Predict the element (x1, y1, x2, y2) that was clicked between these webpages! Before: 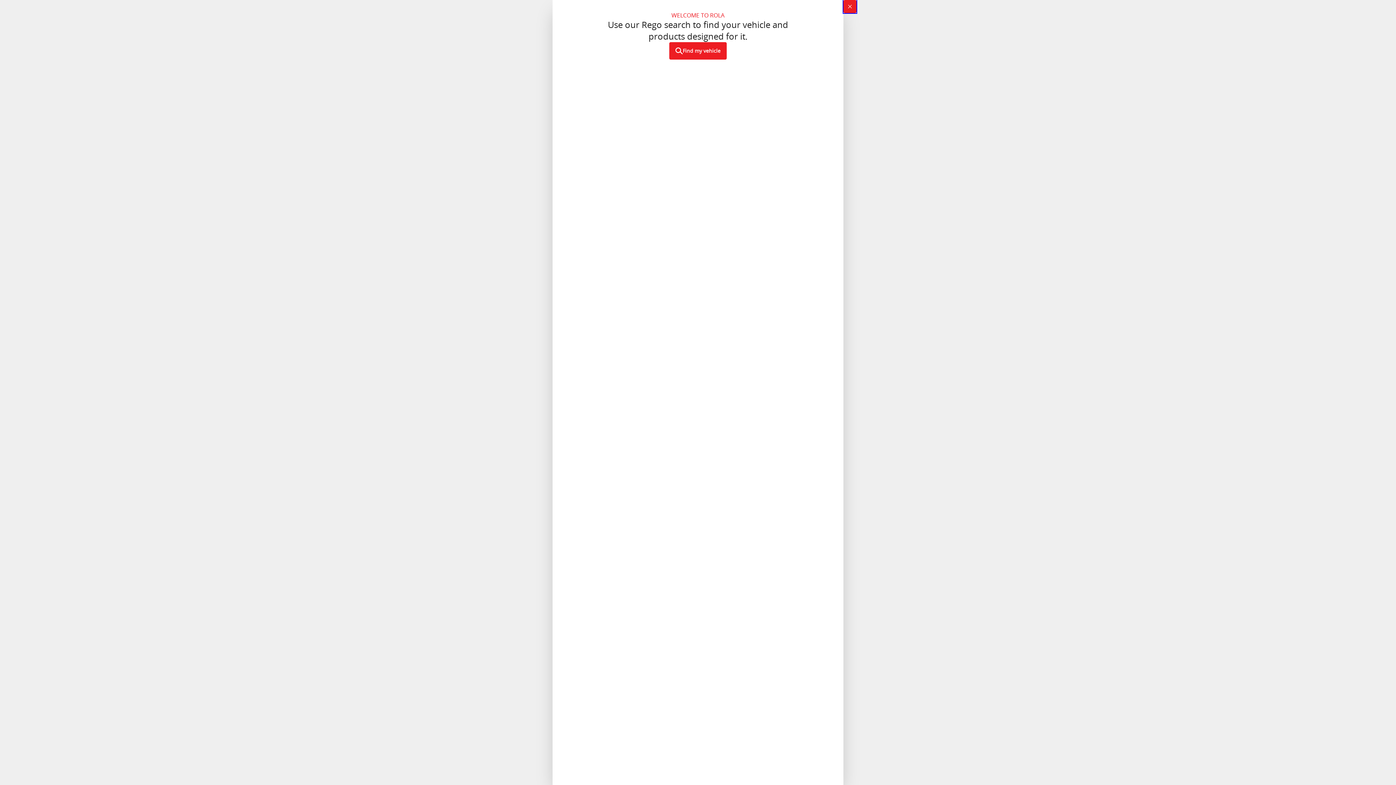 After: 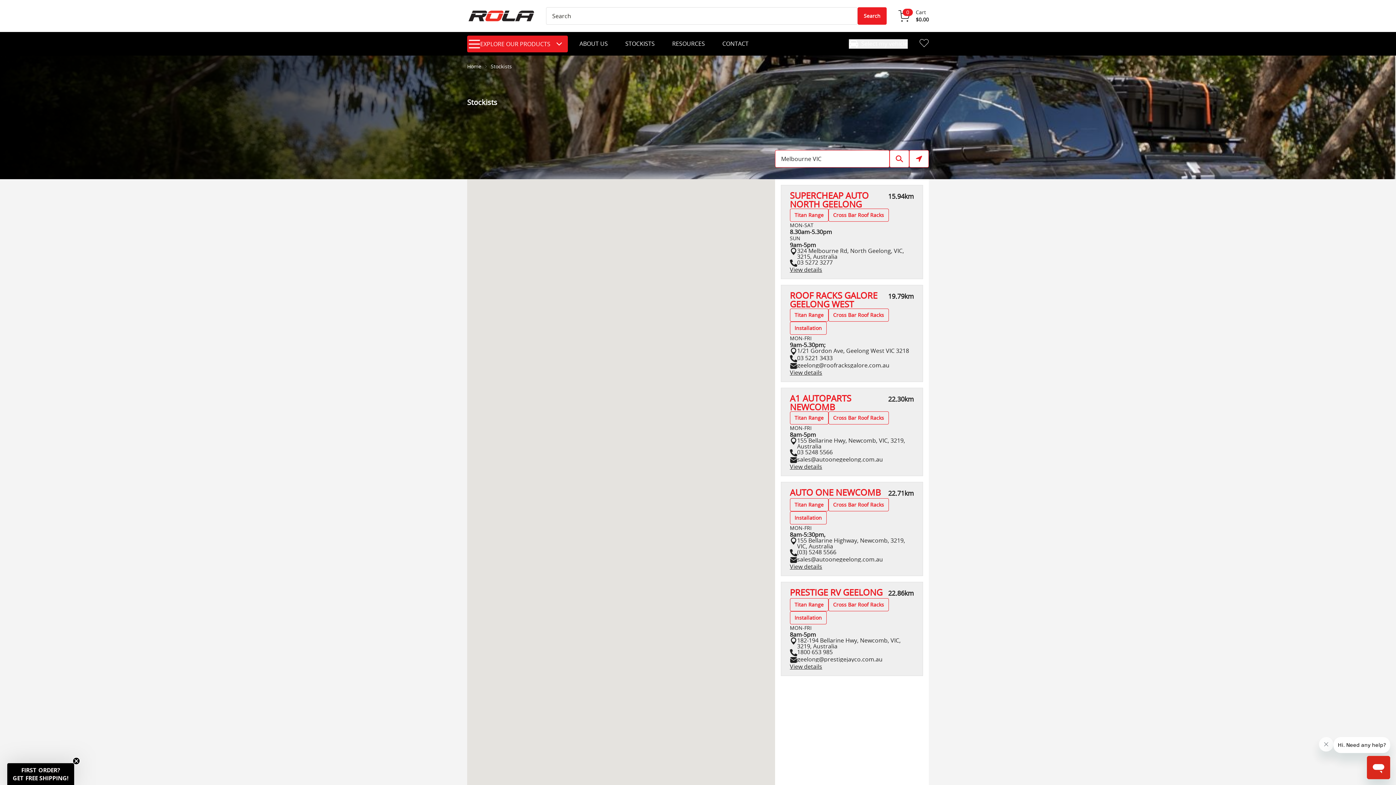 Action: bbox: (829, 39, 840, 51)